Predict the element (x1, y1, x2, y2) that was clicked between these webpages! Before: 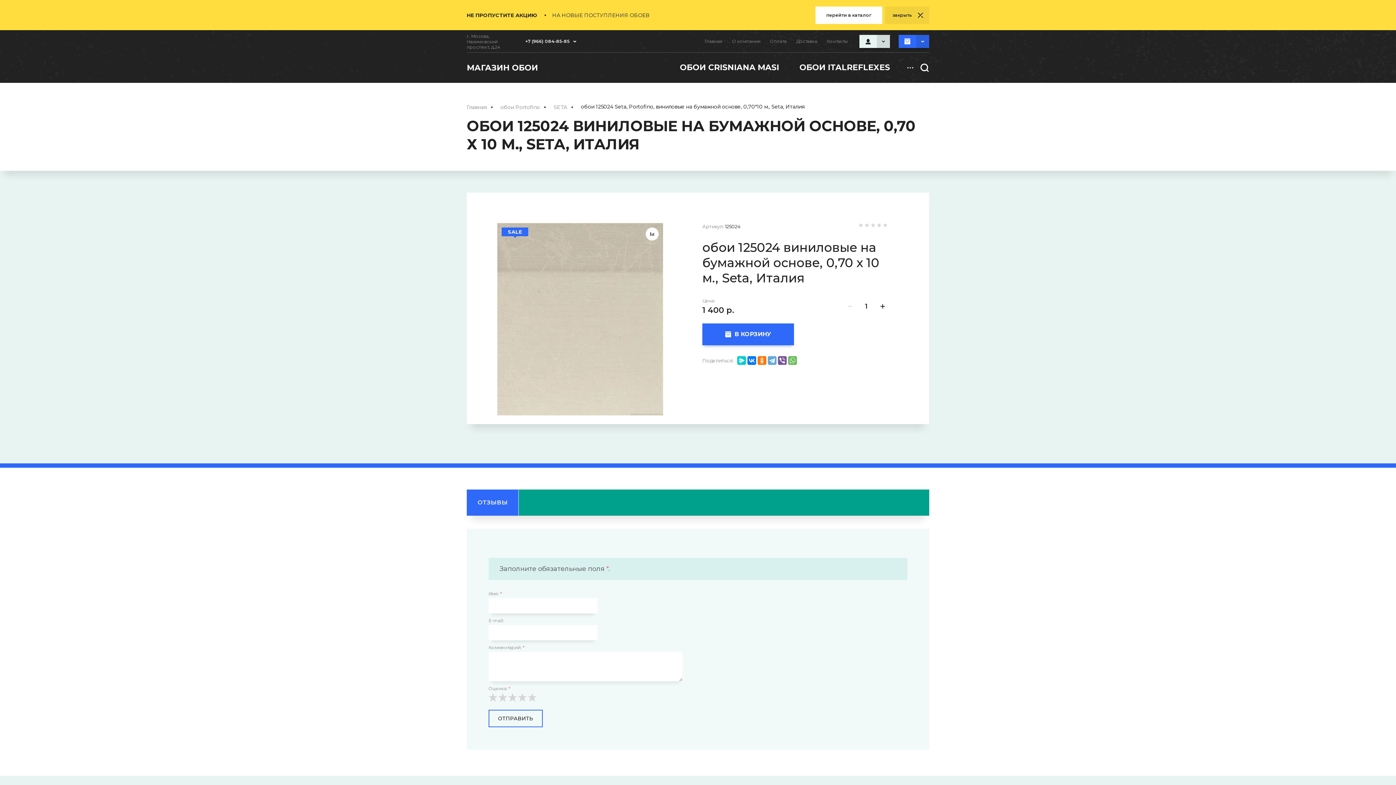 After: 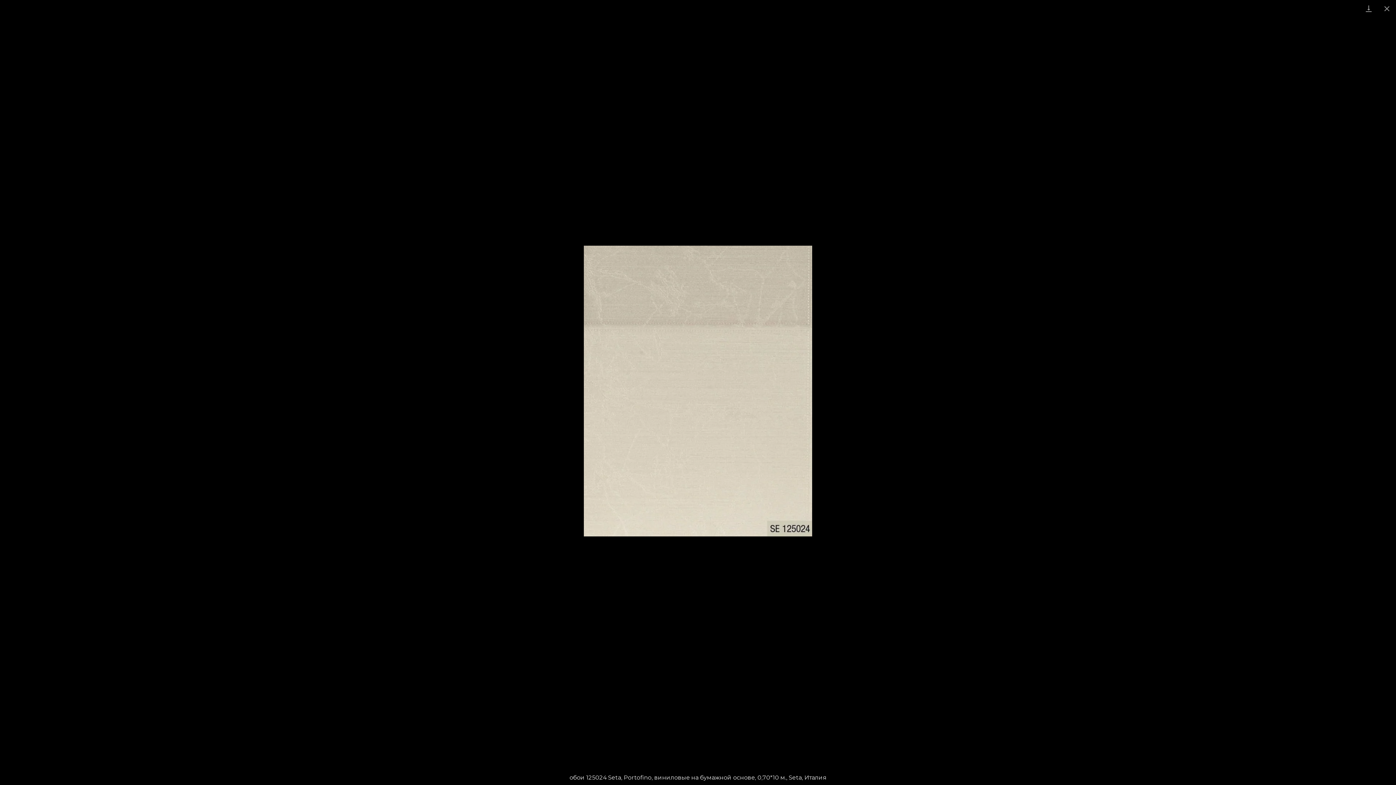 Action: bbox: (497, 223, 663, 415)